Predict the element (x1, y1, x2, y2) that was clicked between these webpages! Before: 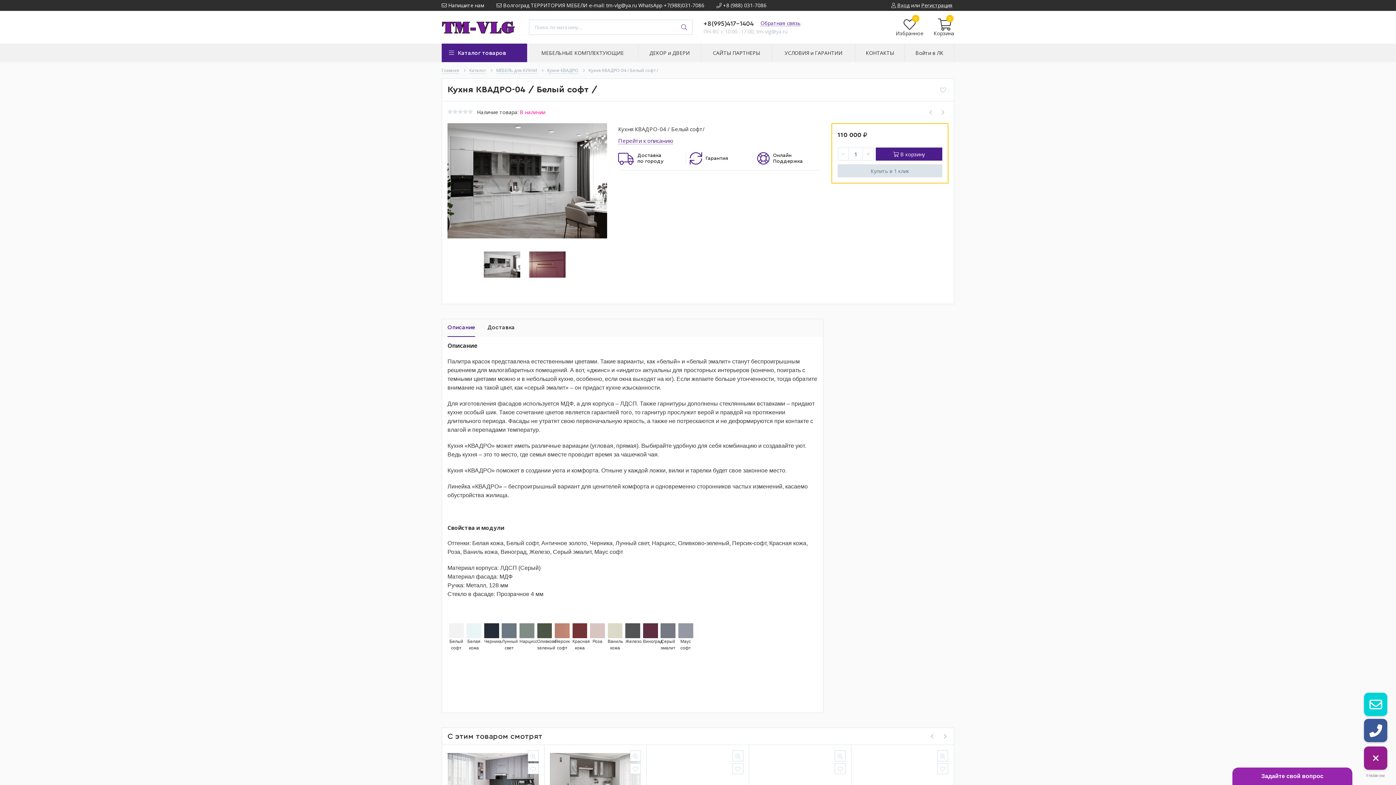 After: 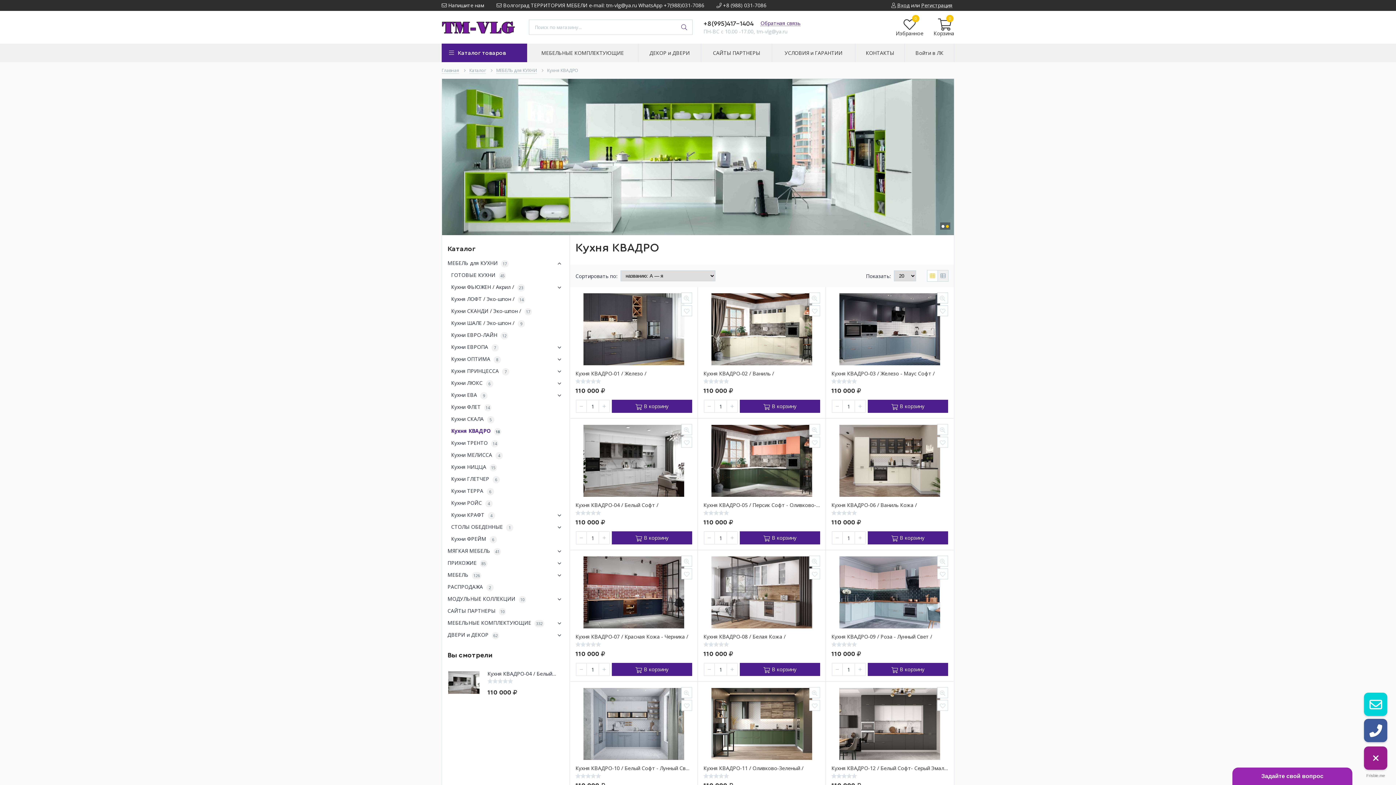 Action: bbox: (547, 67, 578, 73) label: Кухня КВАДРО